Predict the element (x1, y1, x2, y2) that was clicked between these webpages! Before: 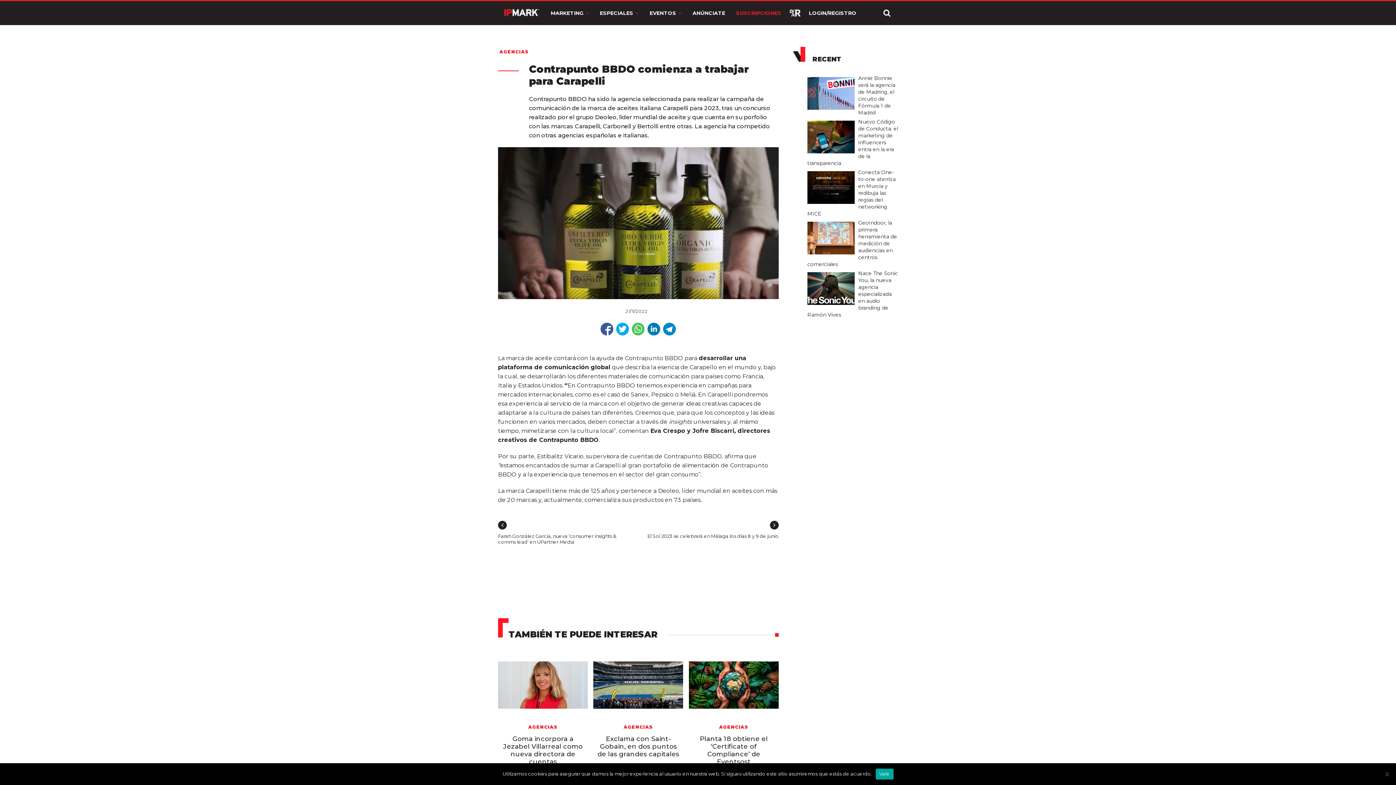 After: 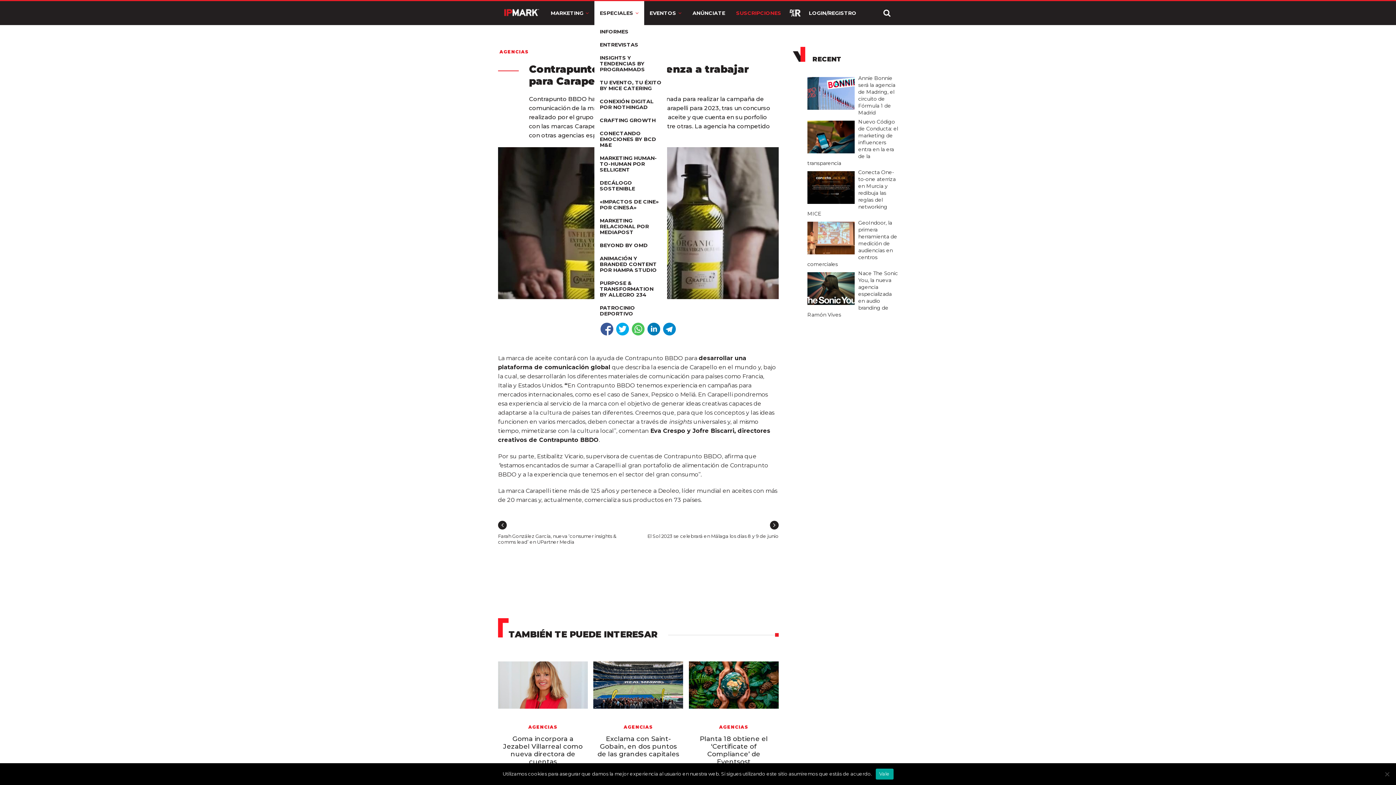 Action: label: ESPECIALES bbox: (594, 1, 644, 25)